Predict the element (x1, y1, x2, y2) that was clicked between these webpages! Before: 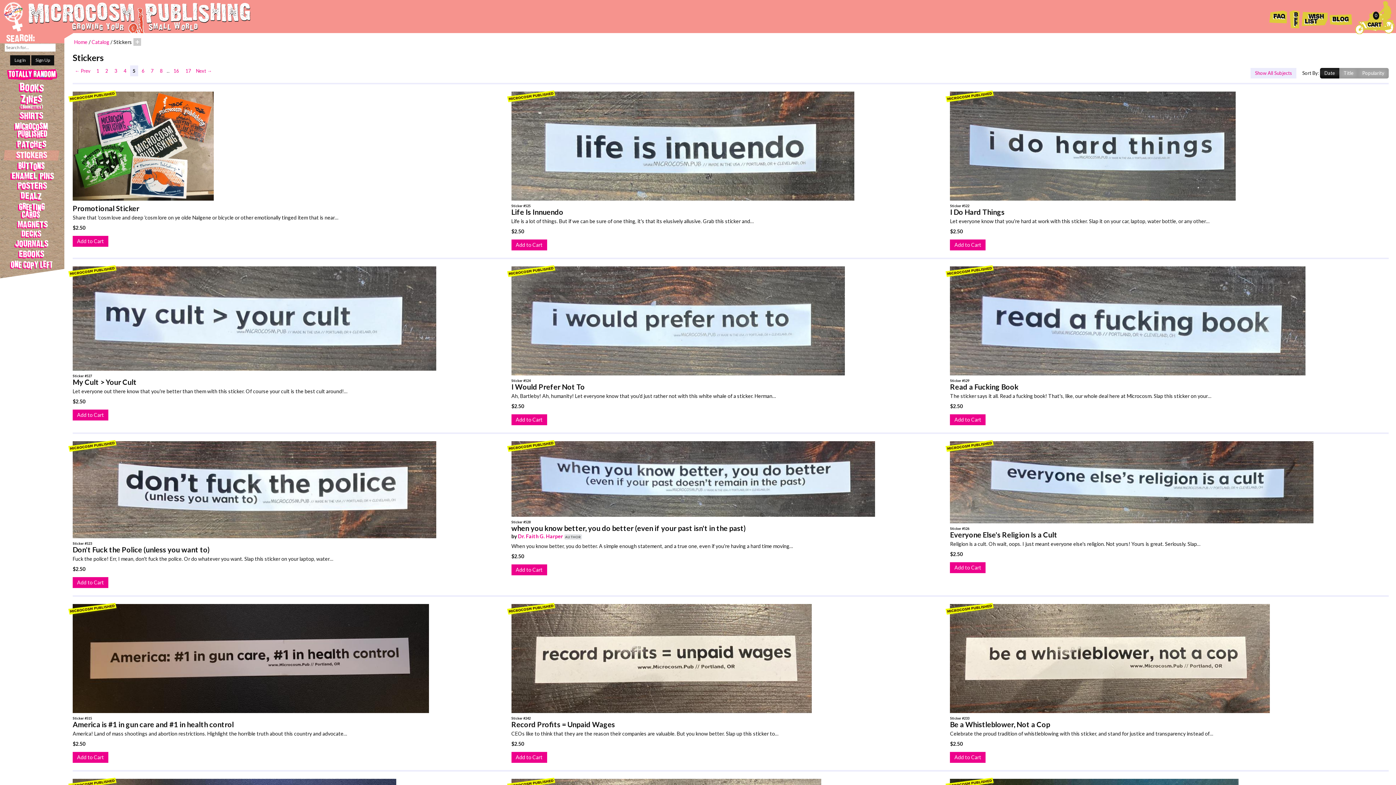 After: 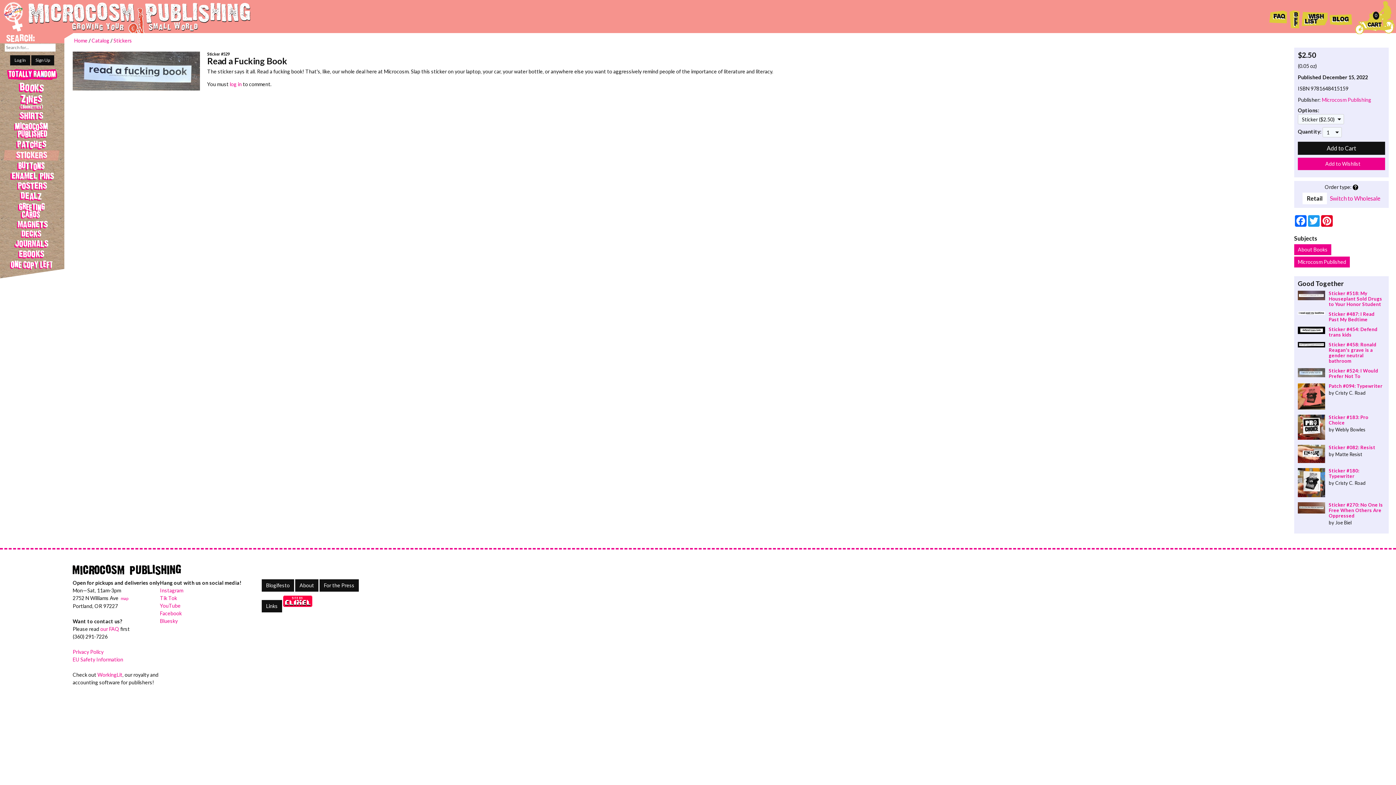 Action: bbox: (950, 266, 1381, 375)